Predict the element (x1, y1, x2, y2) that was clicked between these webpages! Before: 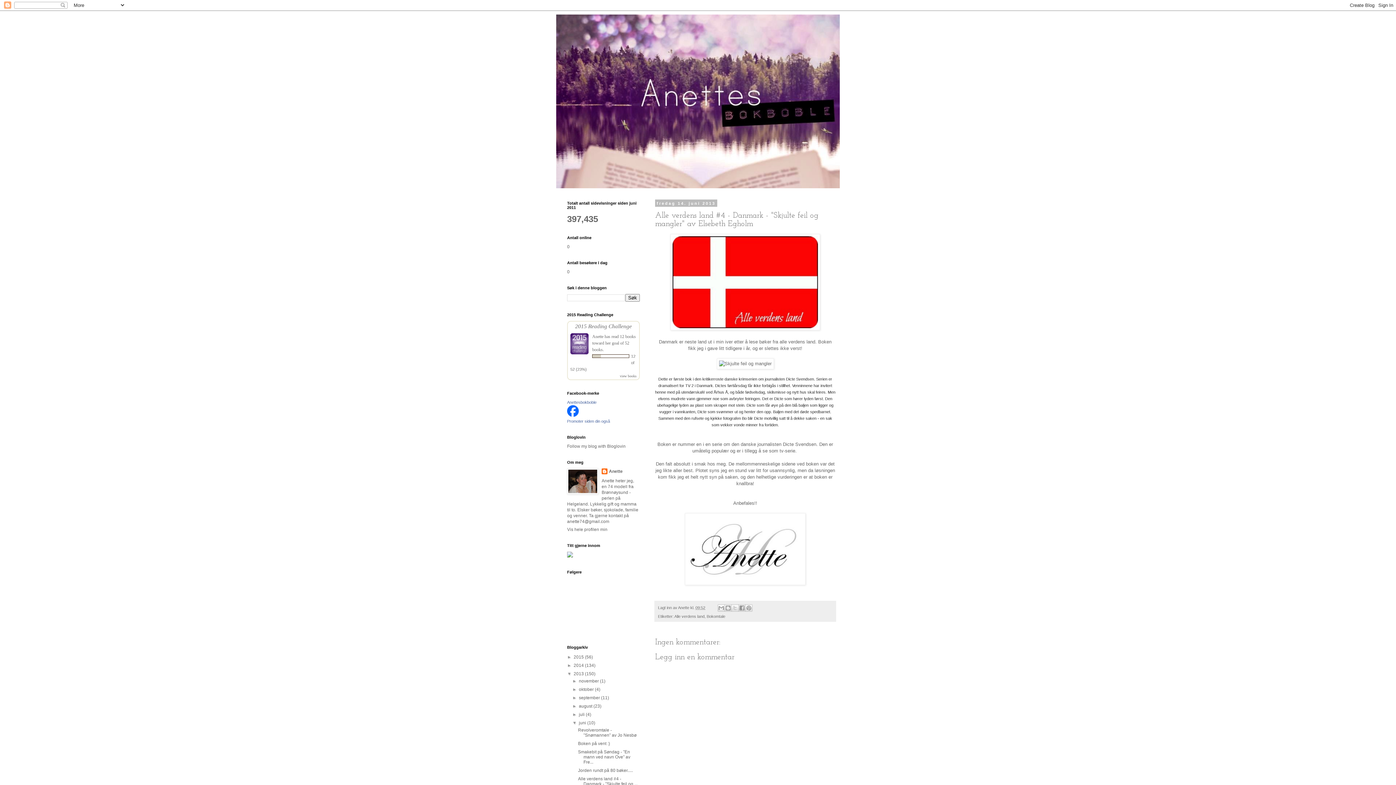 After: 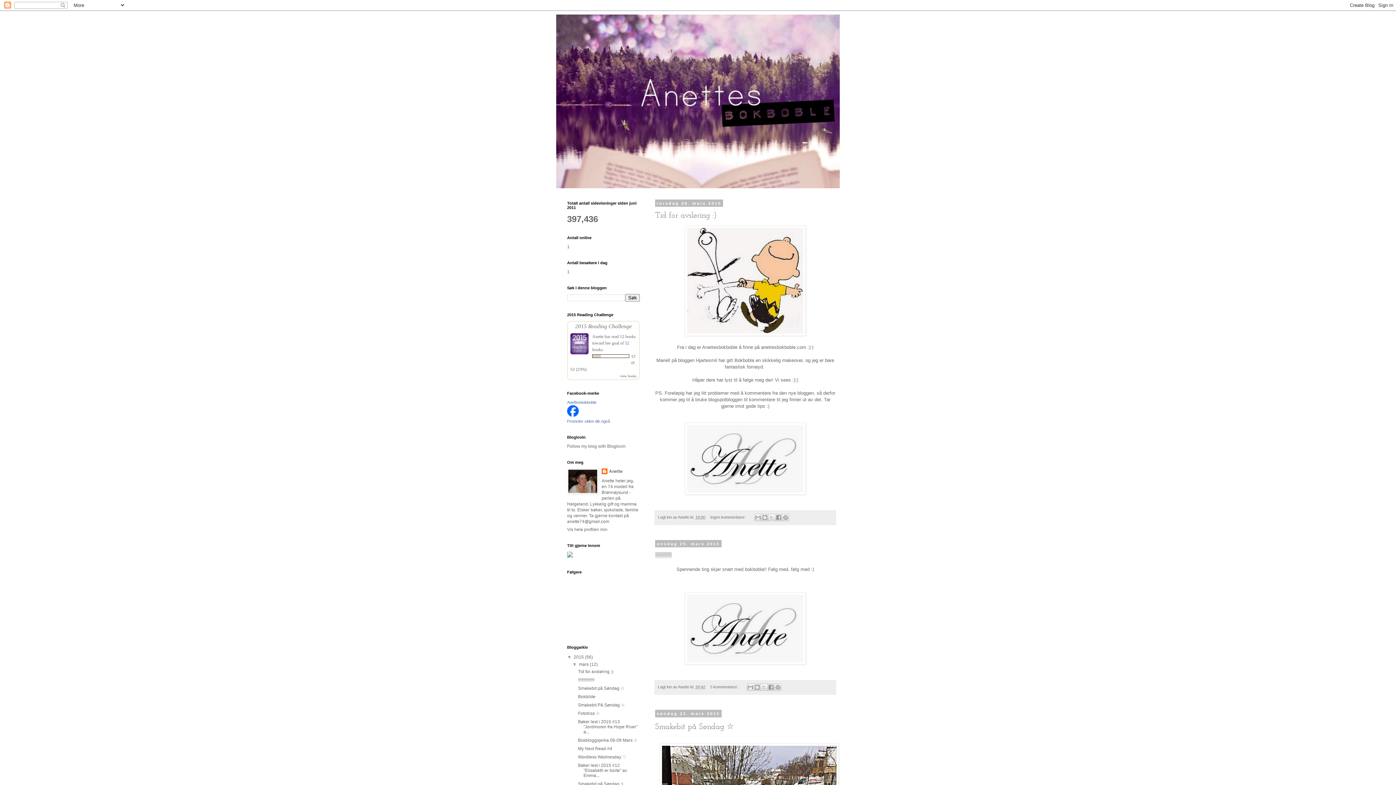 Action: label: 2015  bbox: (573, 654, 585, 660)